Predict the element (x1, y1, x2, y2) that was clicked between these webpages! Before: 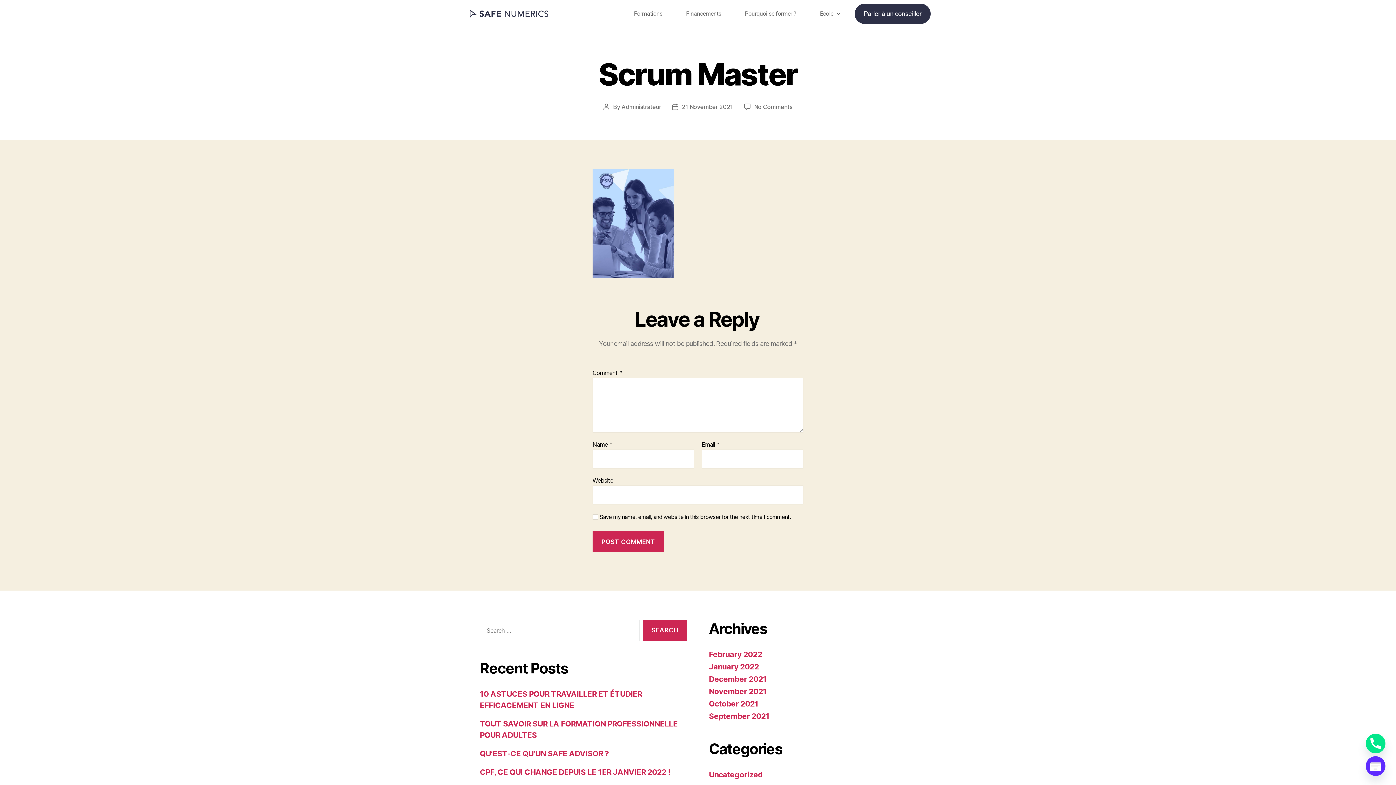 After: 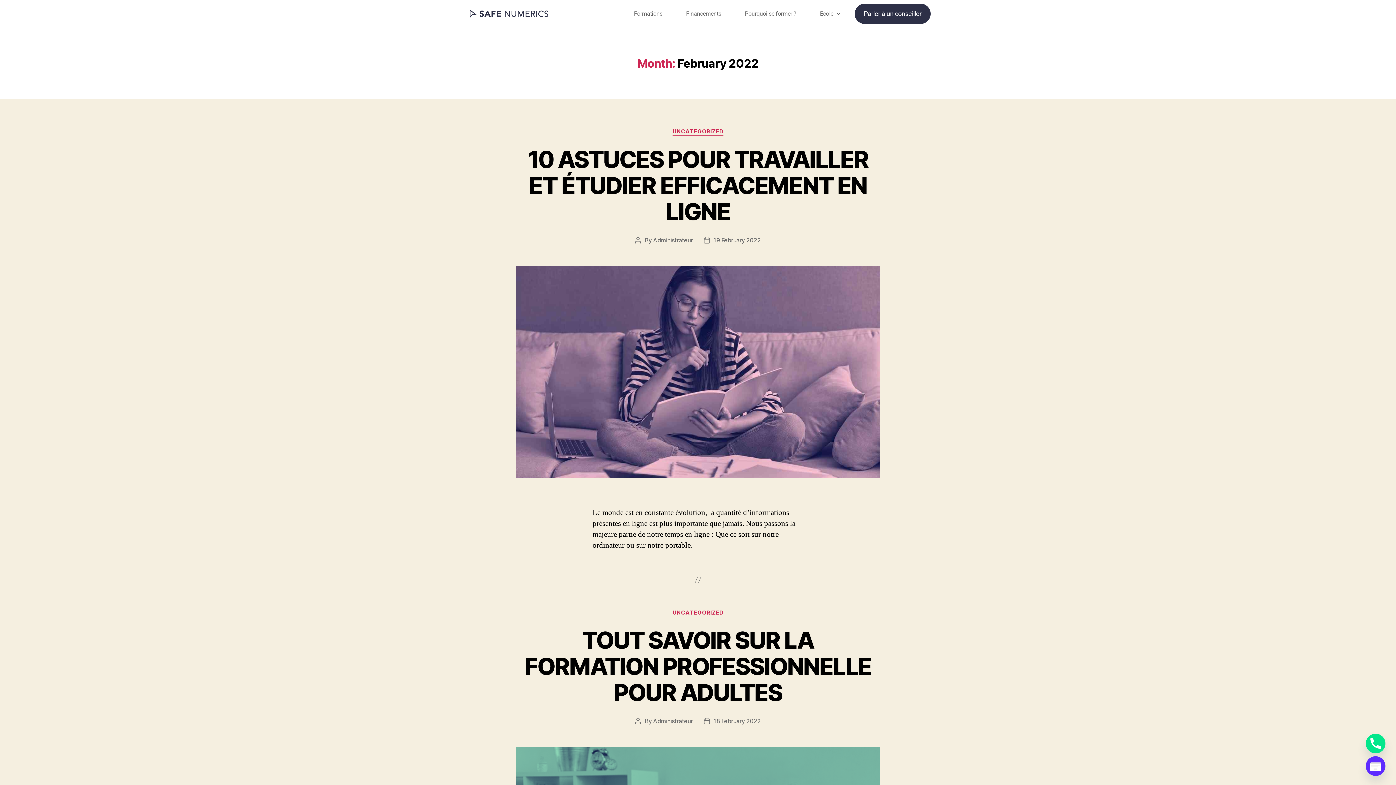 Action: label: February 2022 bbox: (709, 650, 762, 659)